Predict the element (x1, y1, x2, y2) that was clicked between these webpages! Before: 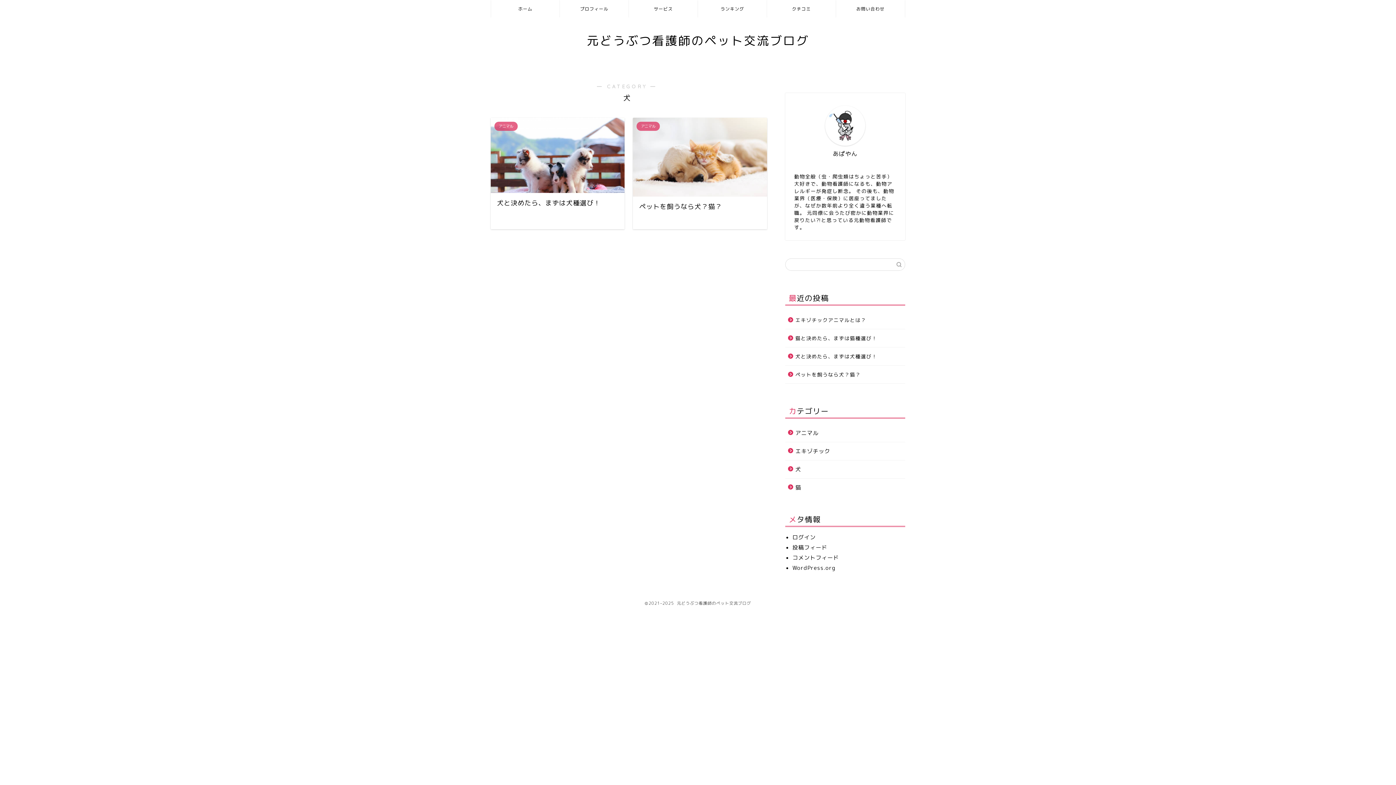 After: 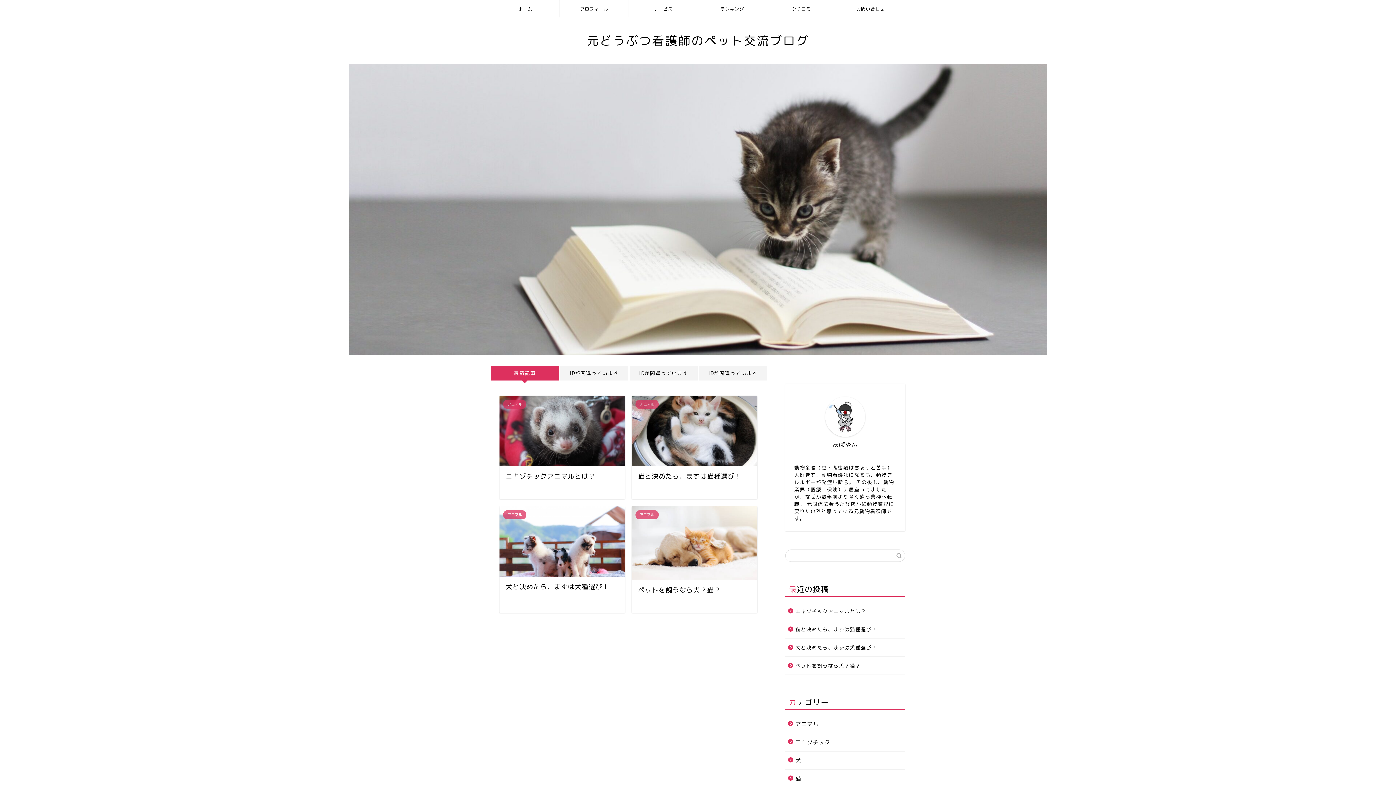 Action: bbox: (586, 33, 809, 48) label: 元どうぶつ看護師のペット交流ブログ